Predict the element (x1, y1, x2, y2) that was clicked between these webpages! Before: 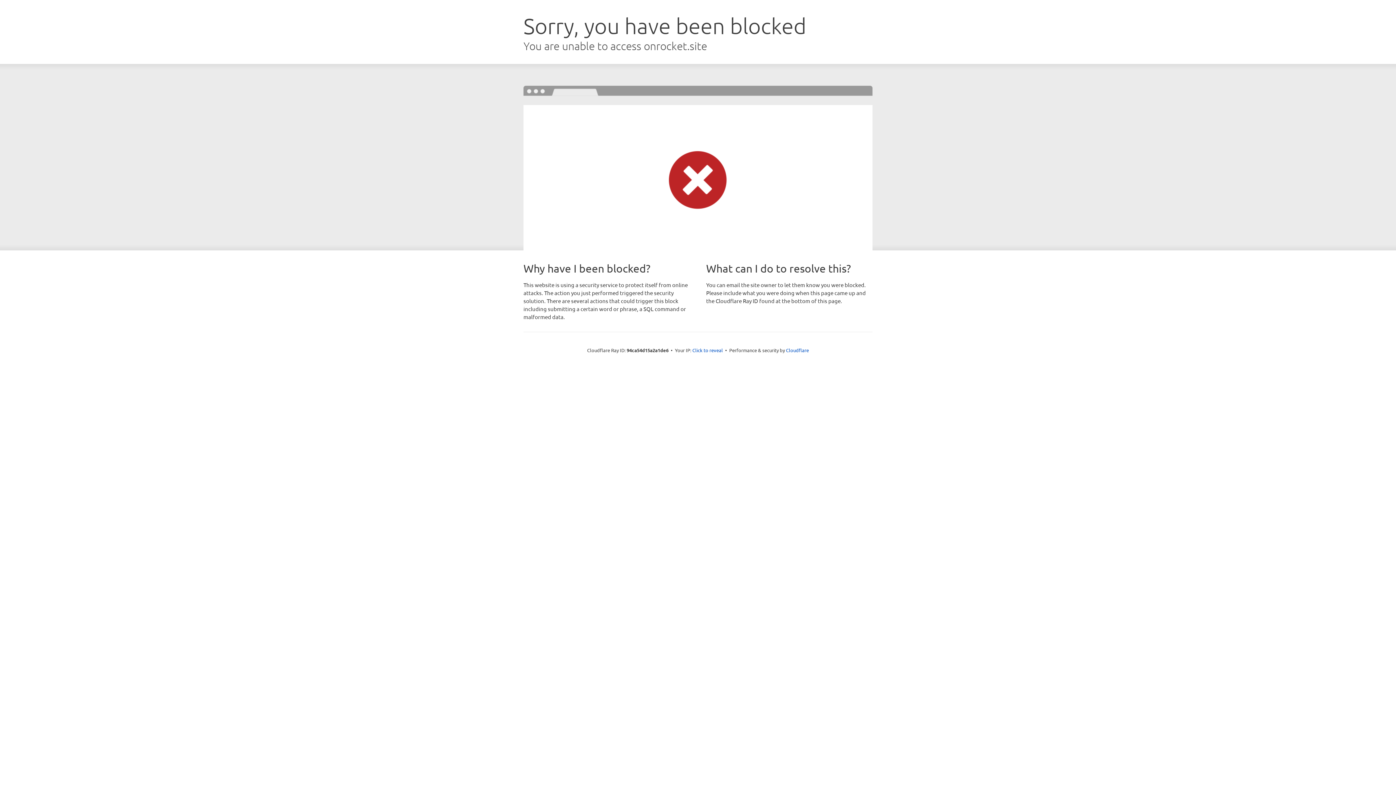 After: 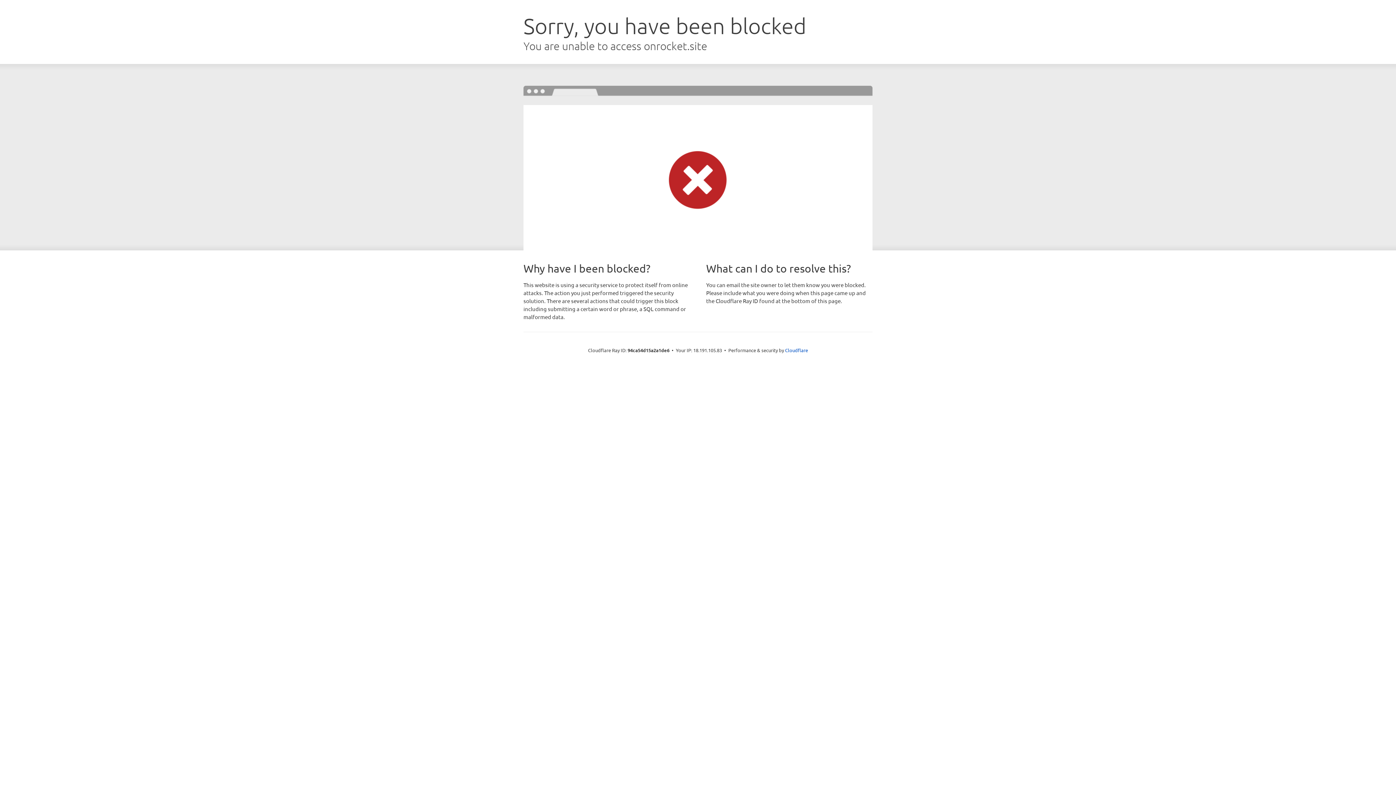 Action: label: Click to reveal bbox: (692, 346, 723, 353)